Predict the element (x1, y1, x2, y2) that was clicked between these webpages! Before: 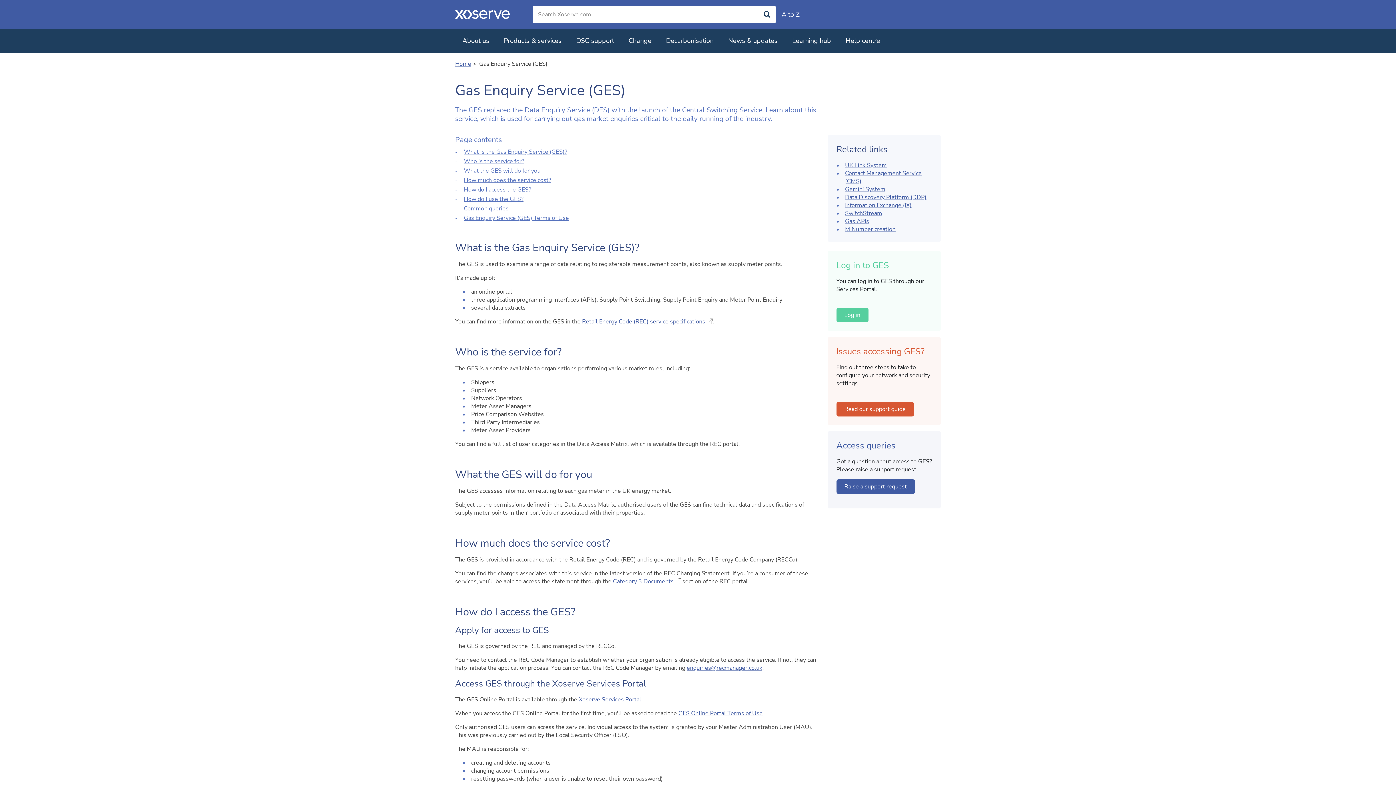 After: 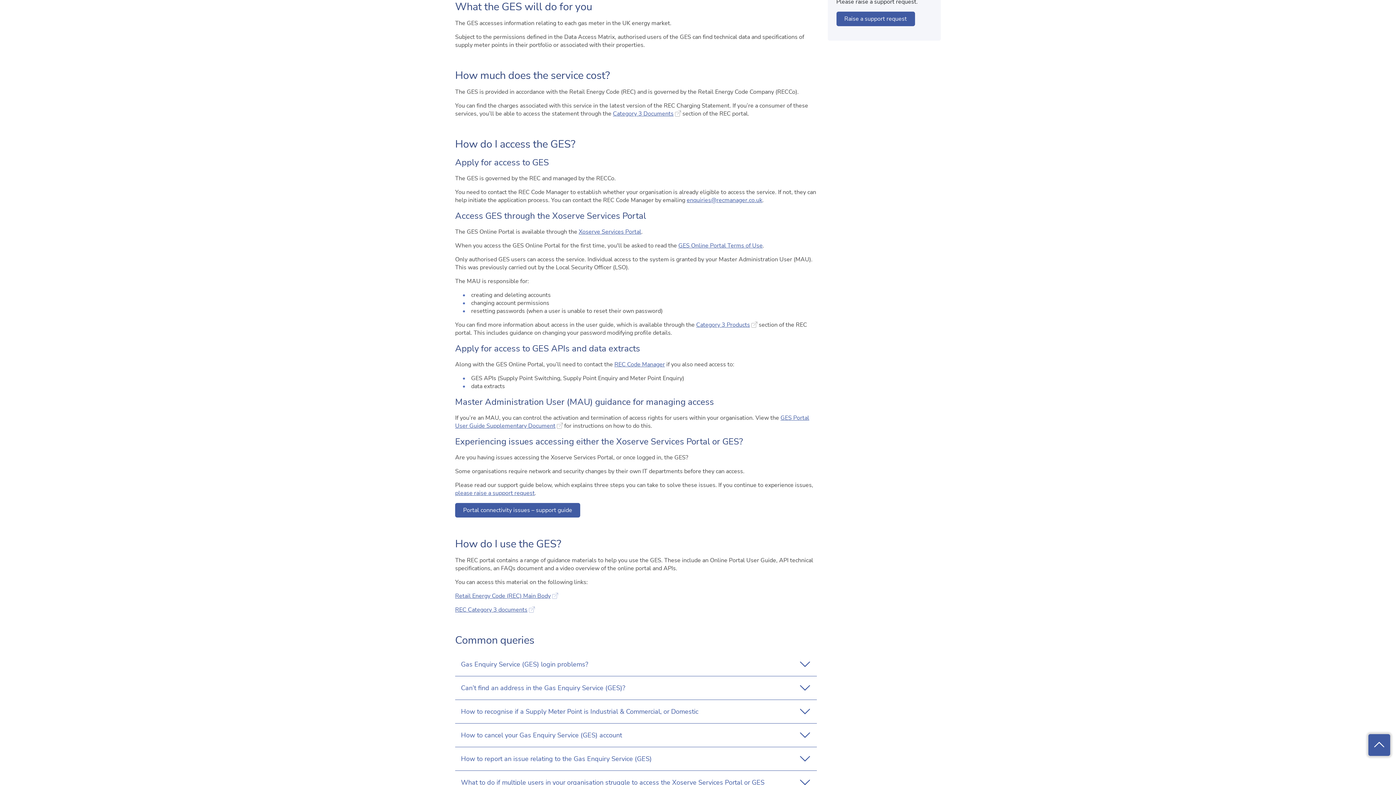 Action: label: What the GES will do for you bbox: (464, 166, 540, 174)